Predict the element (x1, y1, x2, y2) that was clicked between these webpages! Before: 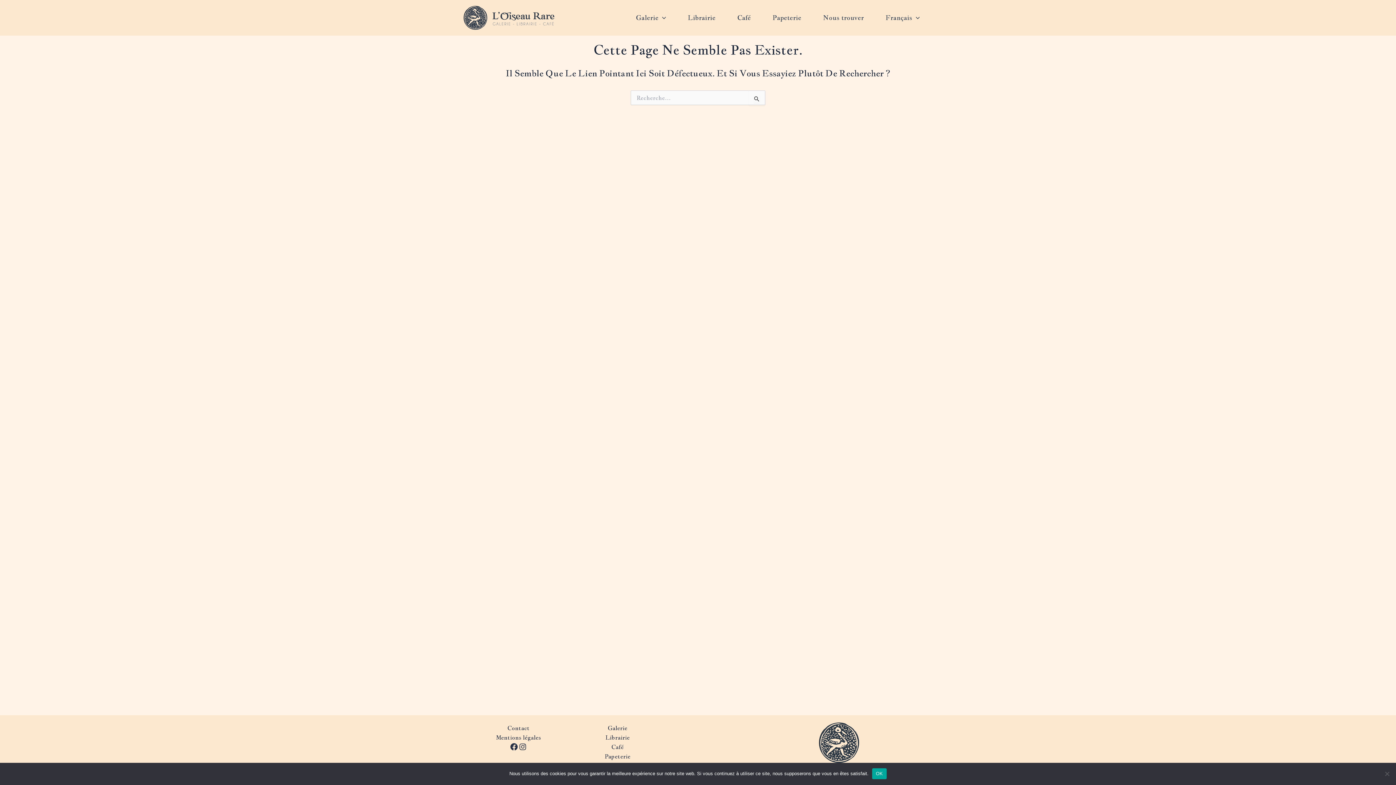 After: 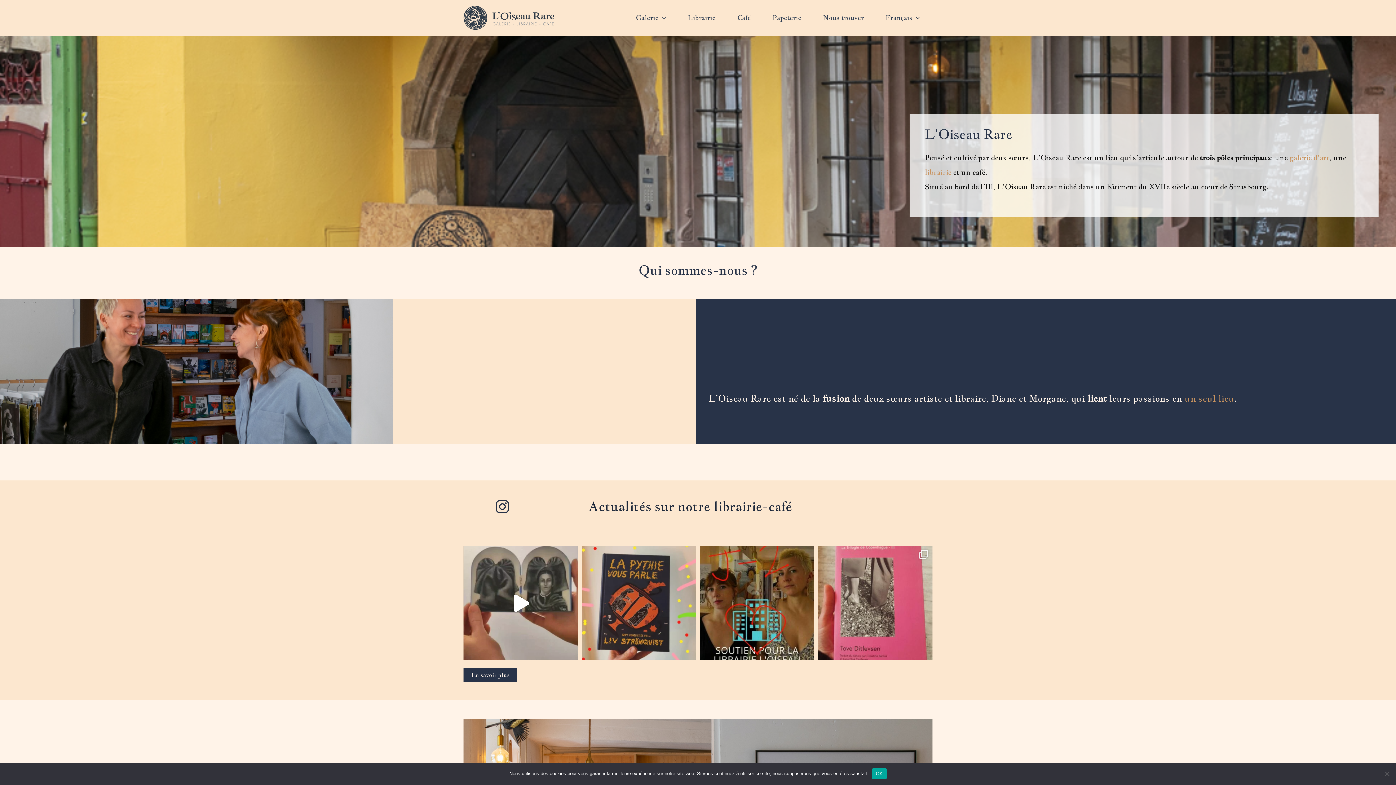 Action: bbox: (463, 13, 554, 20)